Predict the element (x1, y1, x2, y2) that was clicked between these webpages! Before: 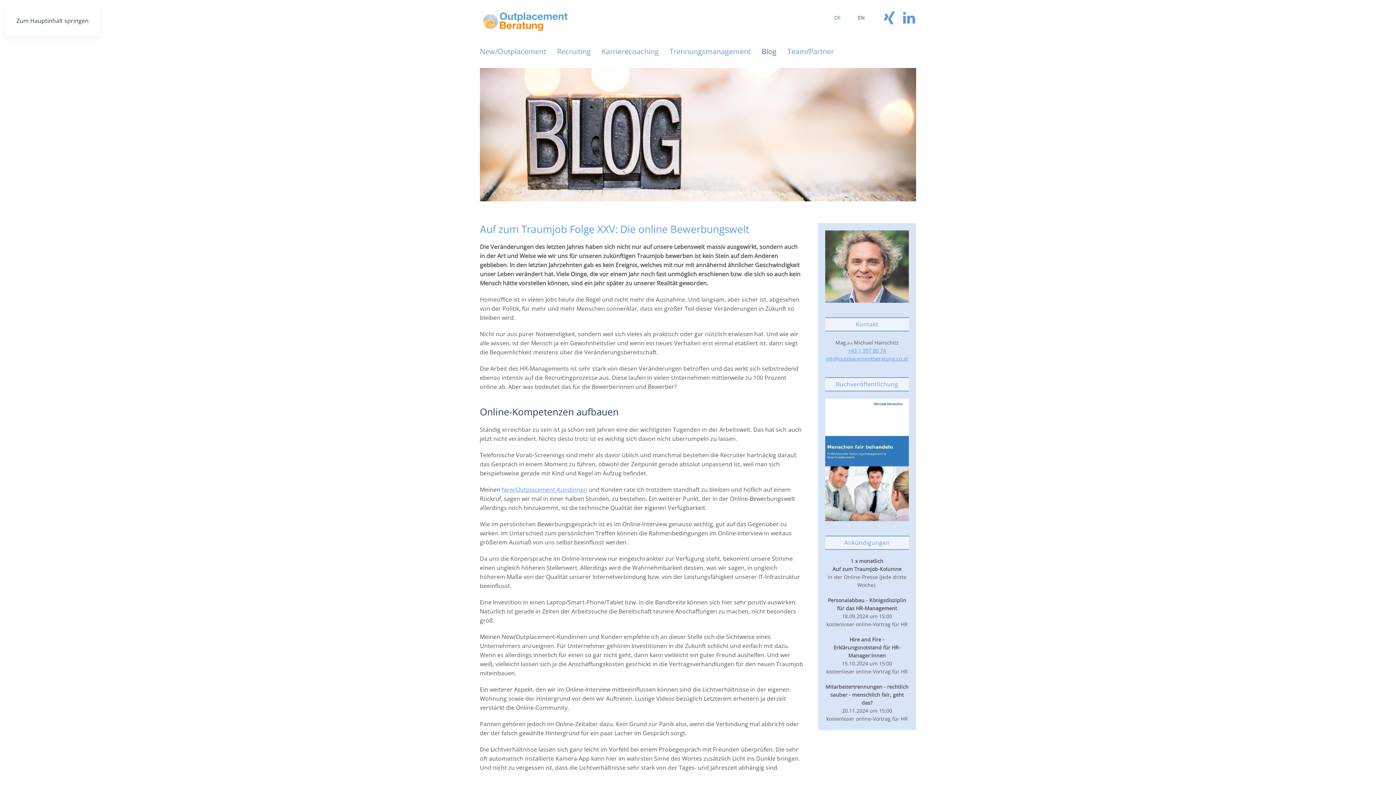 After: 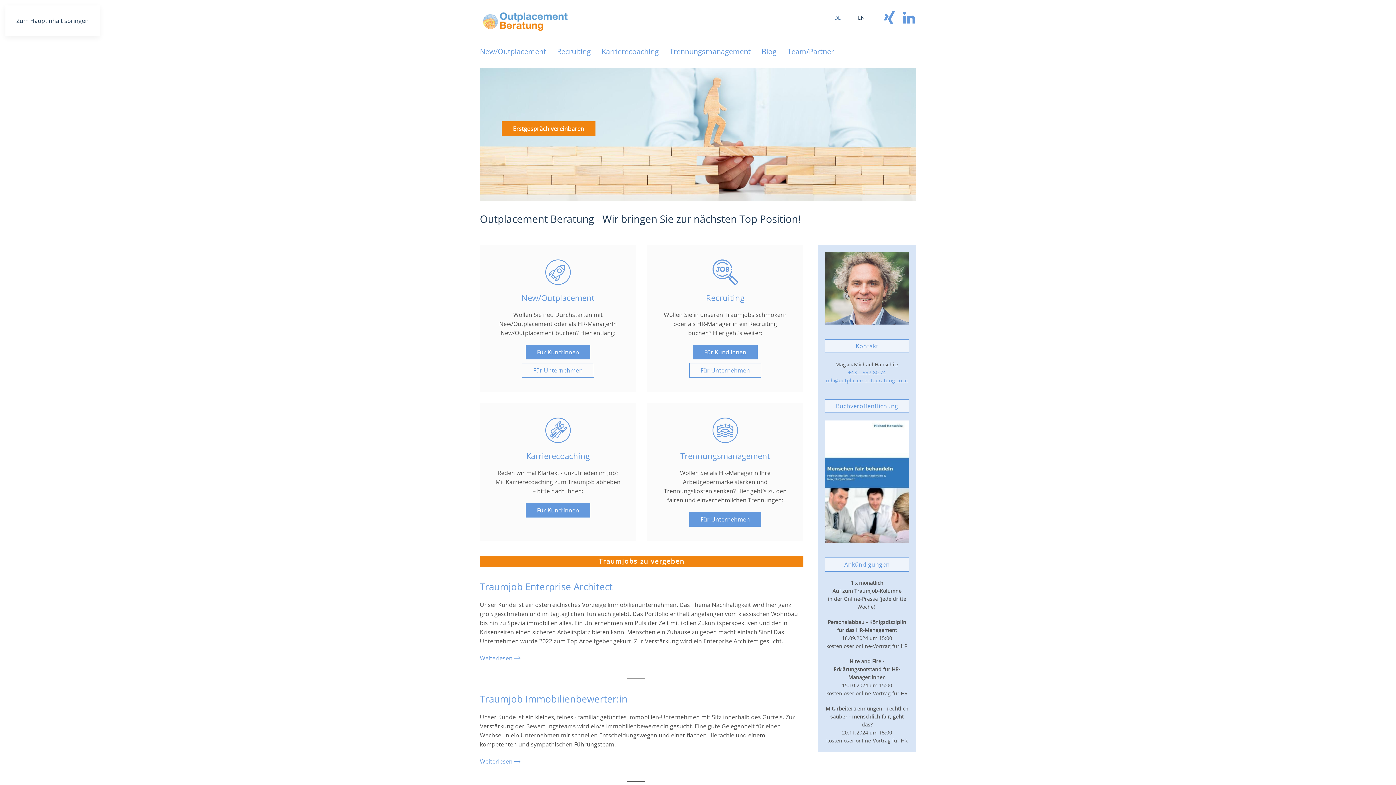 Action: bbox: (480, 17, 570, 24)